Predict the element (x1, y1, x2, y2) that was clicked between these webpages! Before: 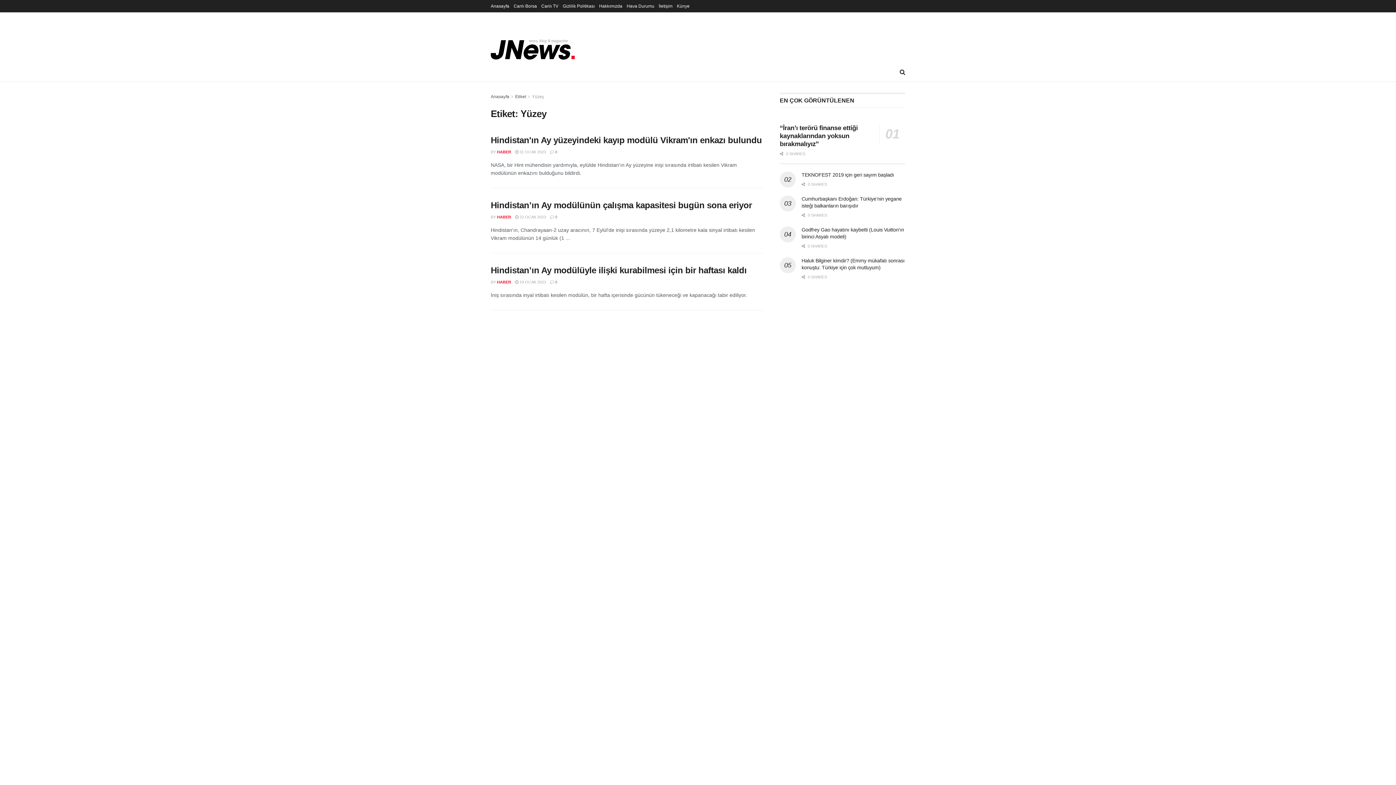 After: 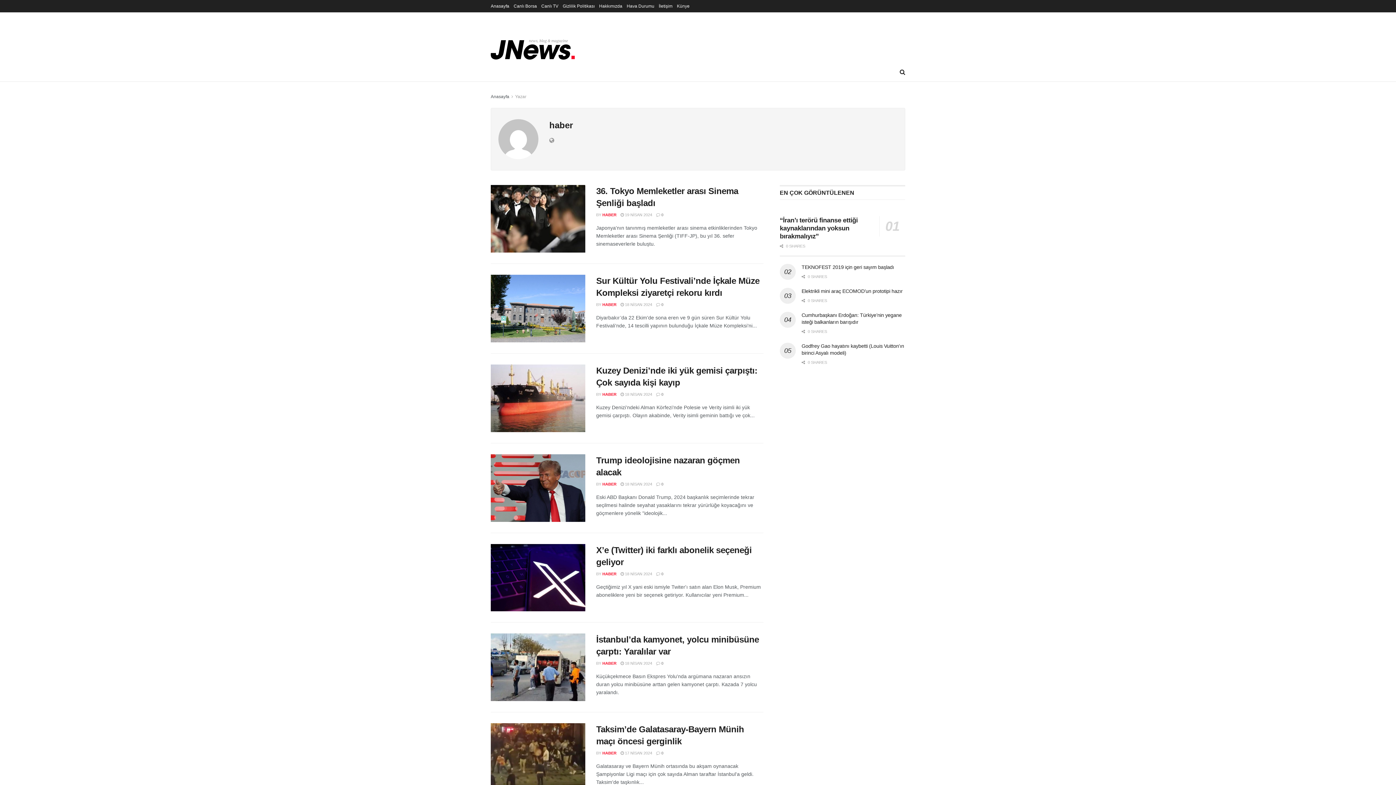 Action: bbox: (497, 149, 511, 154) label: HABER